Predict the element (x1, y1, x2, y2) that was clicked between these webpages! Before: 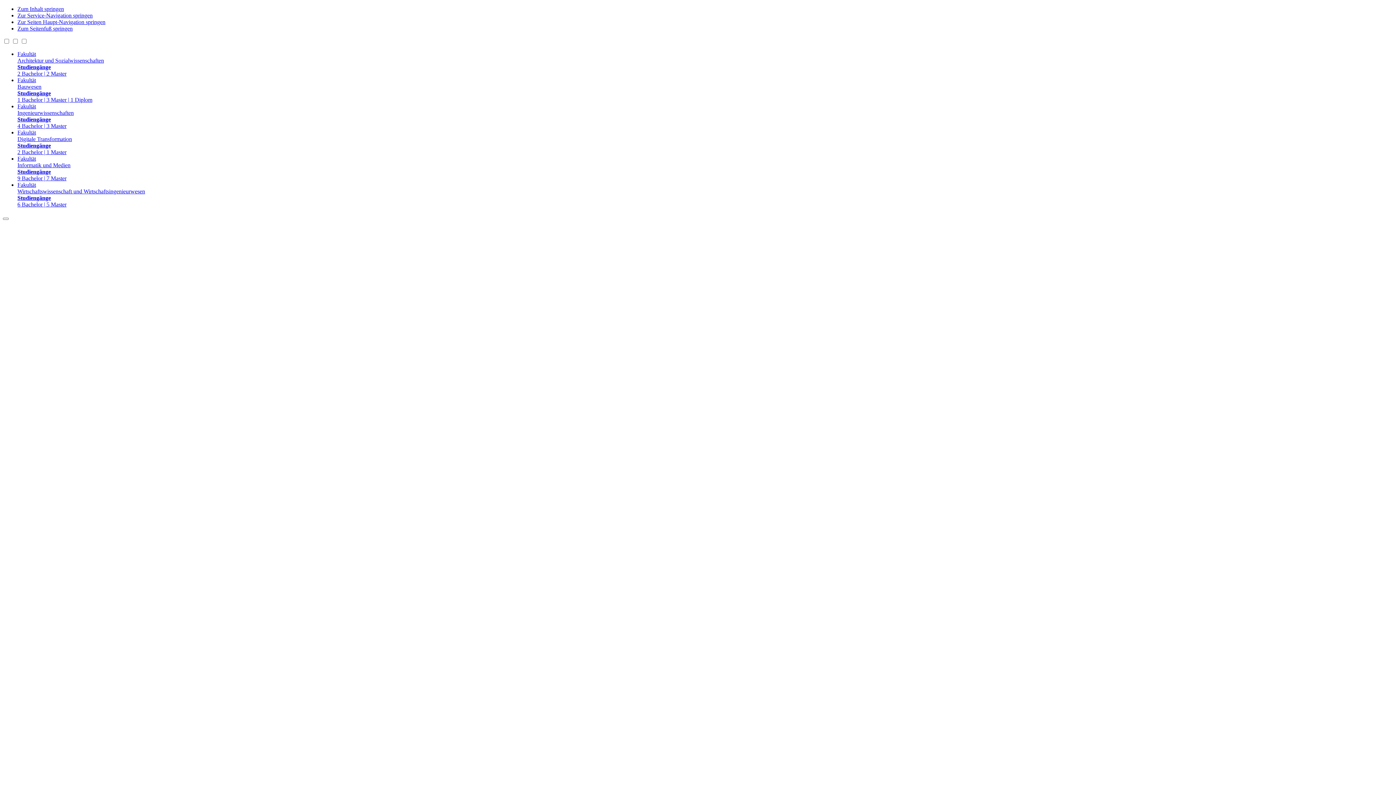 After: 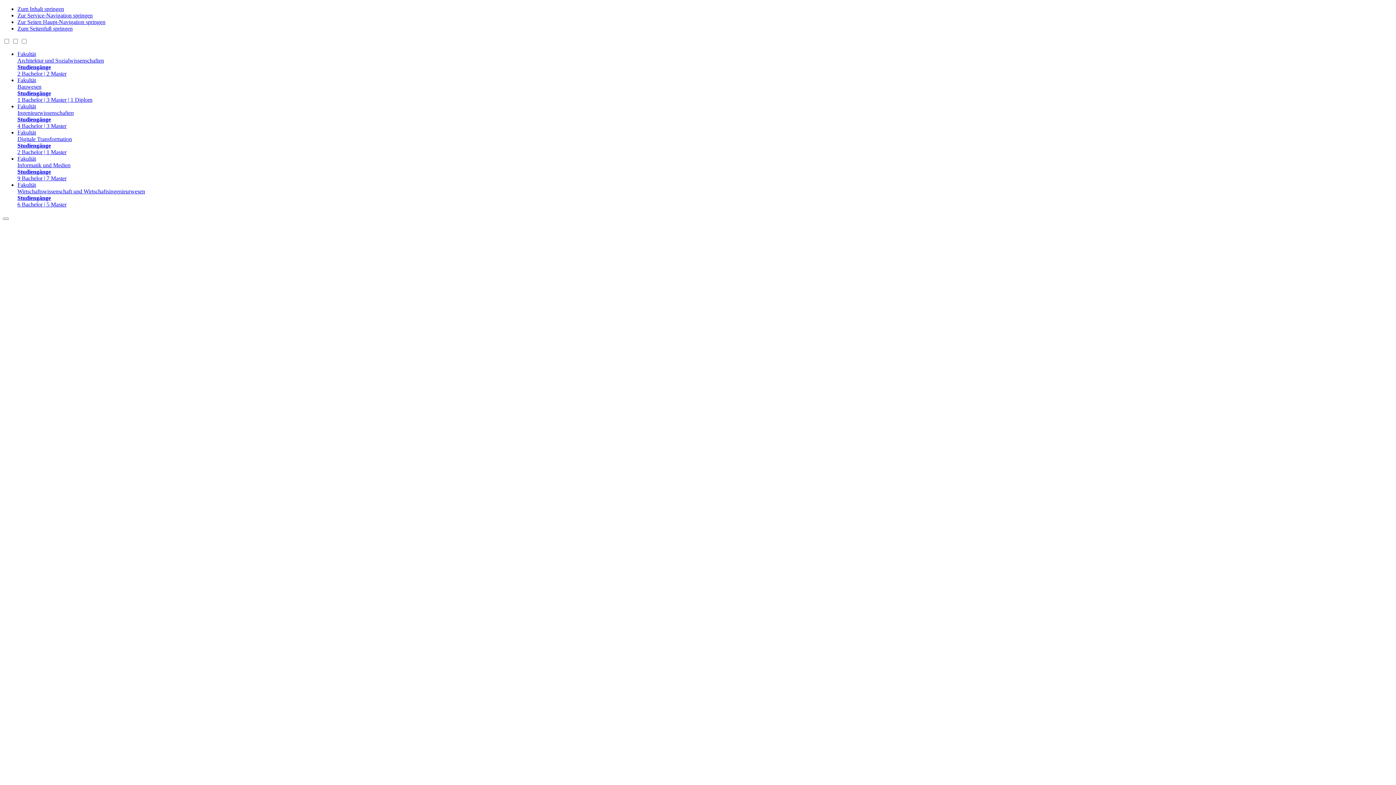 Action: label: Zum Inhalt springen bbox: (17, 5, 64, 12)